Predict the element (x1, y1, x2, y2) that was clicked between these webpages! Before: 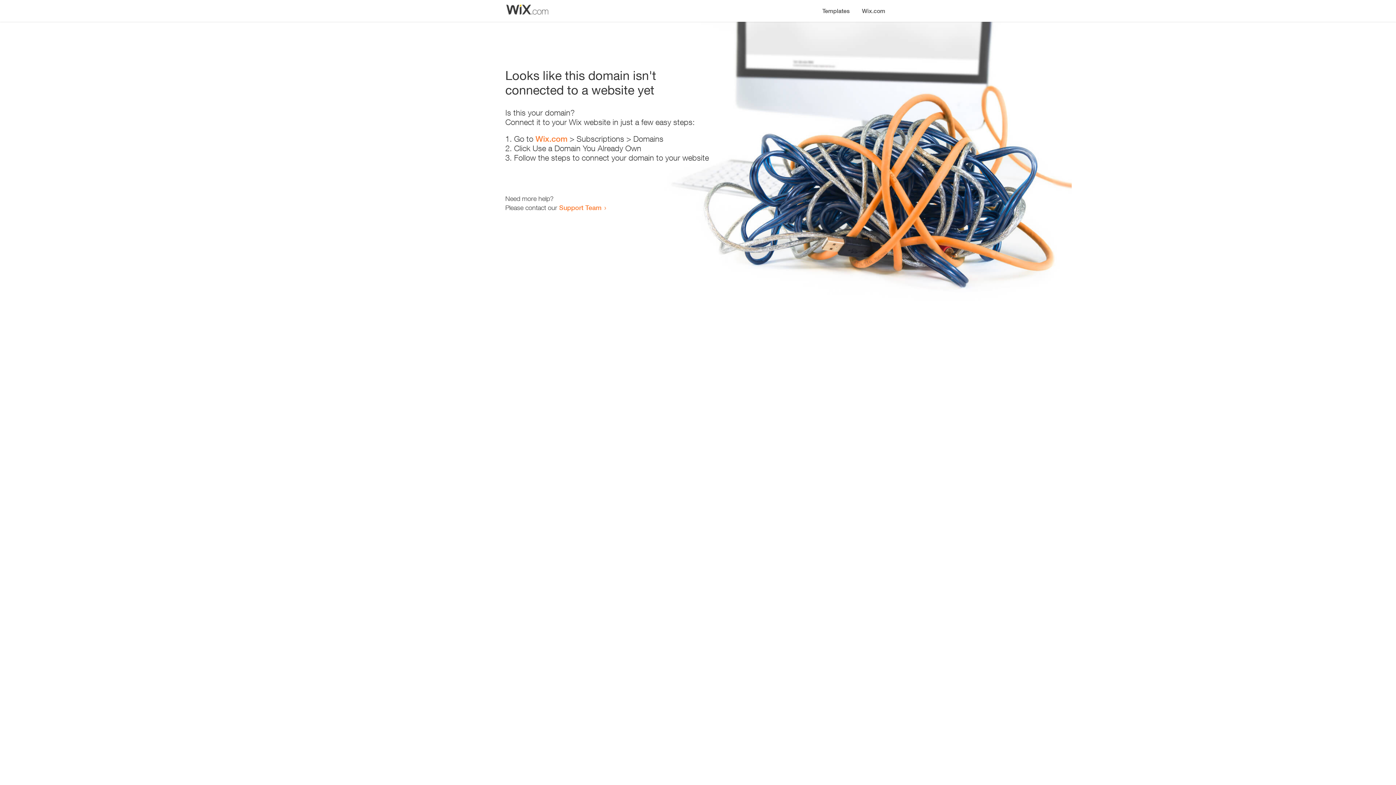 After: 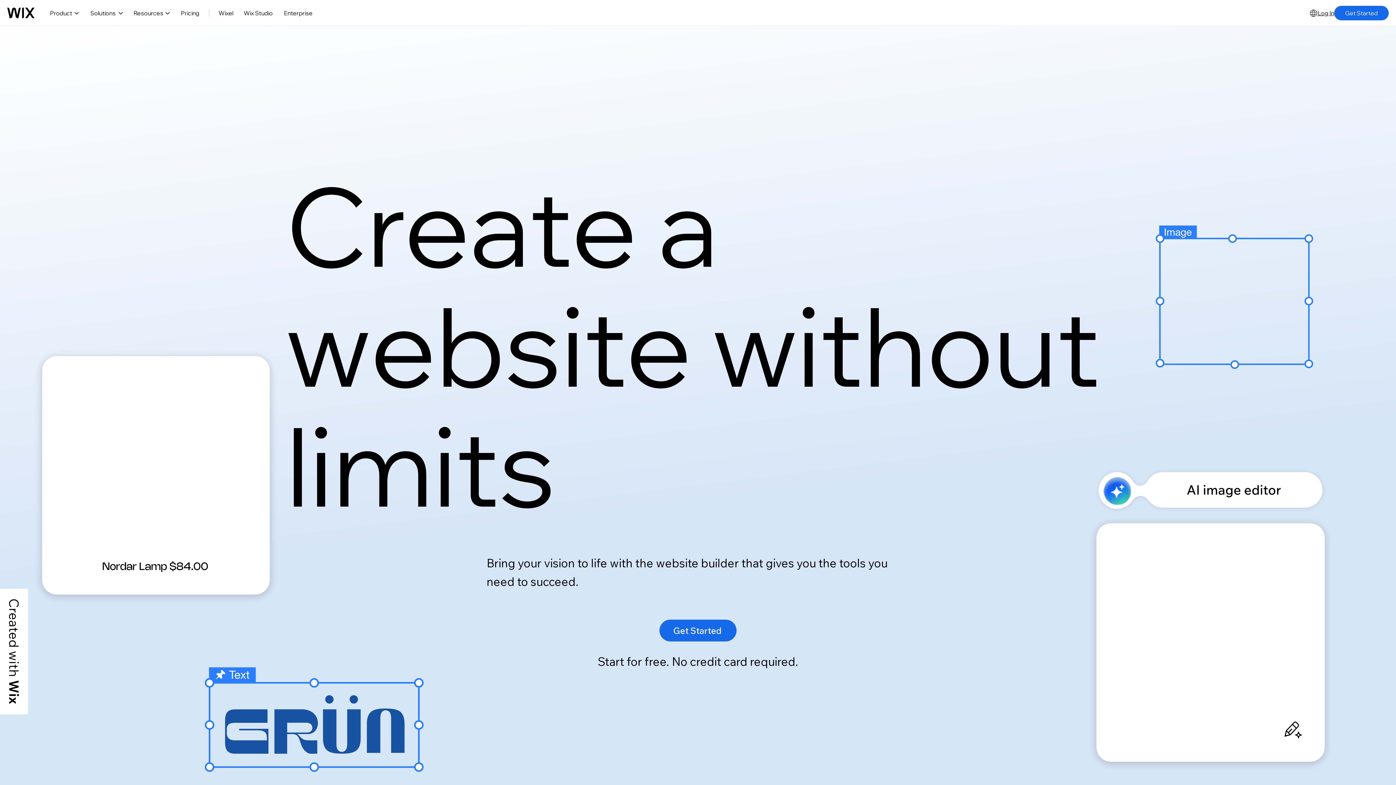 Action: bbox: (856, 0, 890, 14) label: Wix.com